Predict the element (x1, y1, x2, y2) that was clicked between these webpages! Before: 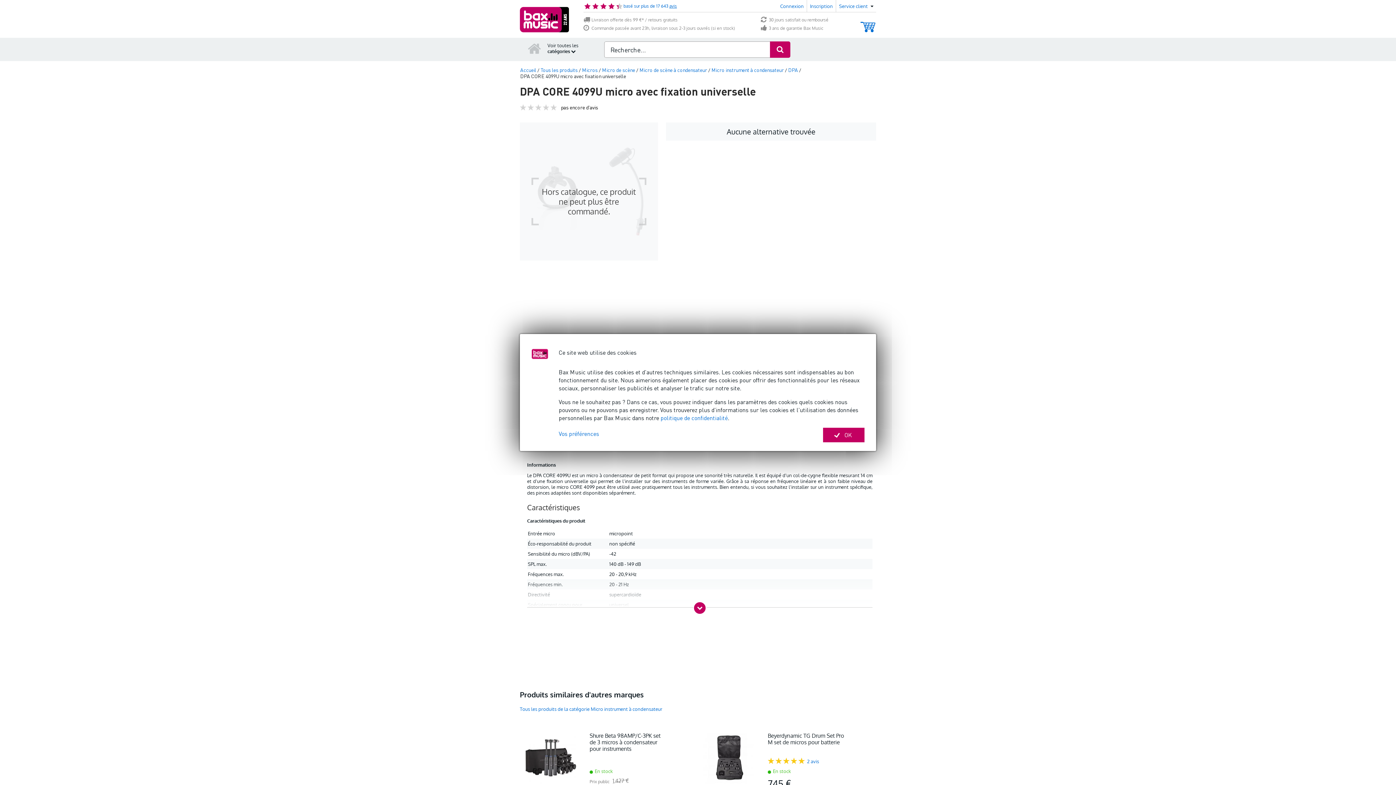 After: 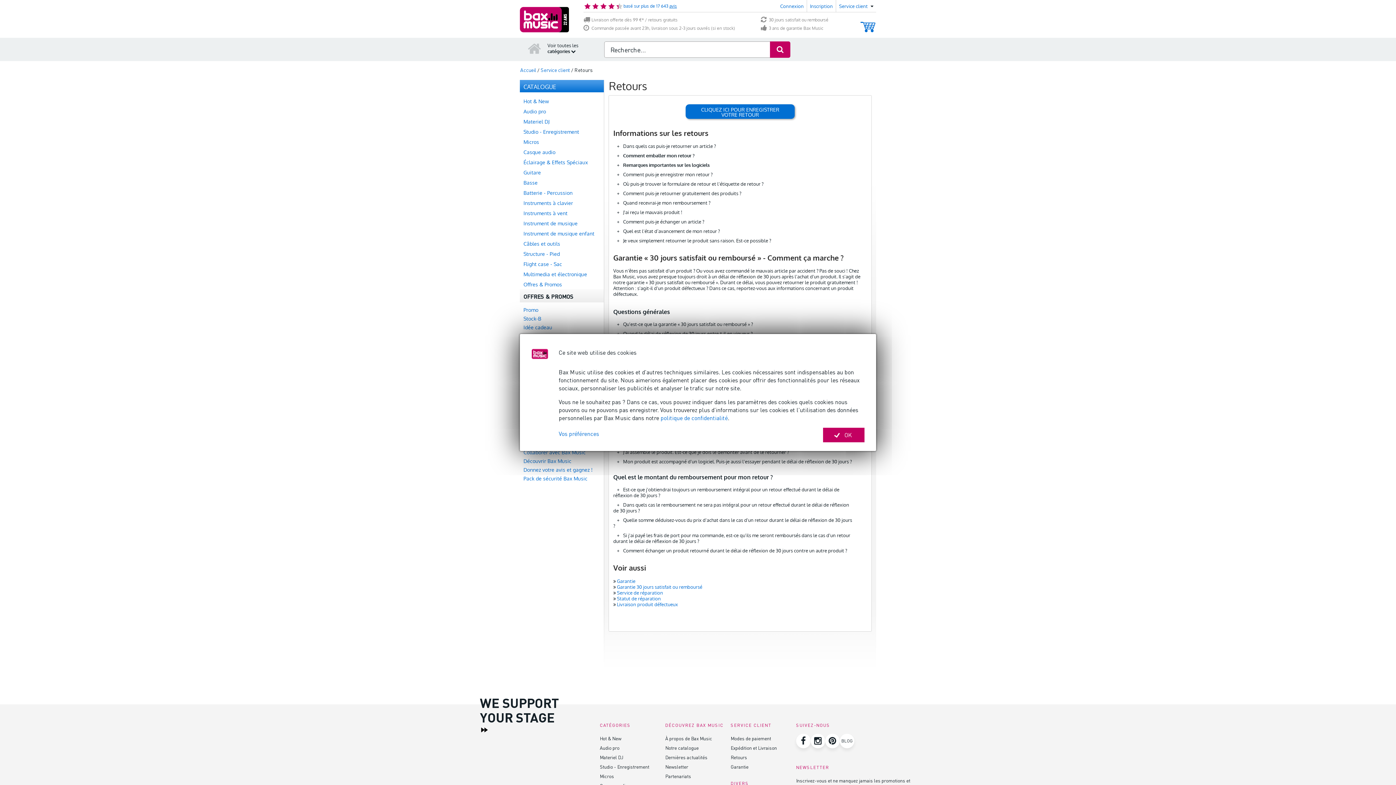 Action: bbox: (762, 16, 850, 23) label: 30 jours satisfait ou remboursé